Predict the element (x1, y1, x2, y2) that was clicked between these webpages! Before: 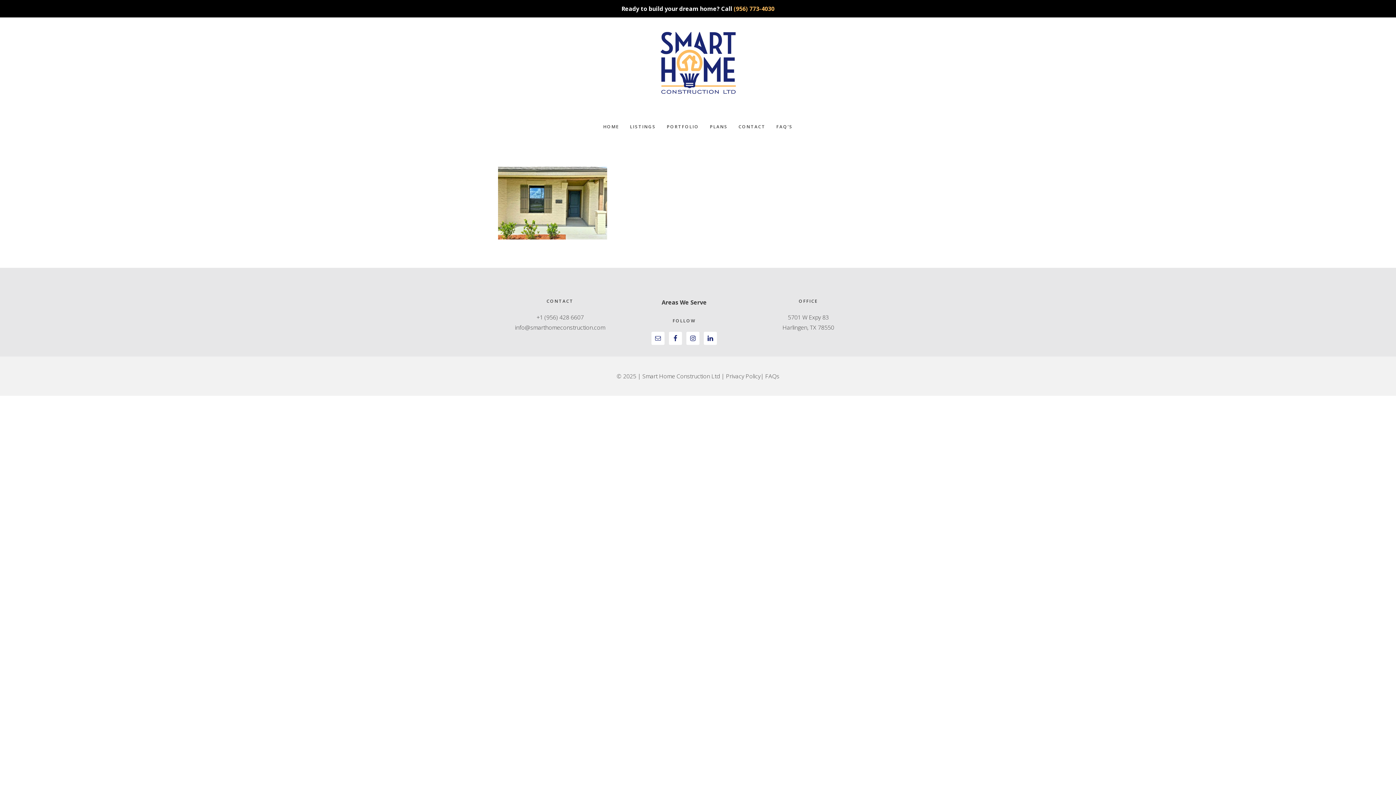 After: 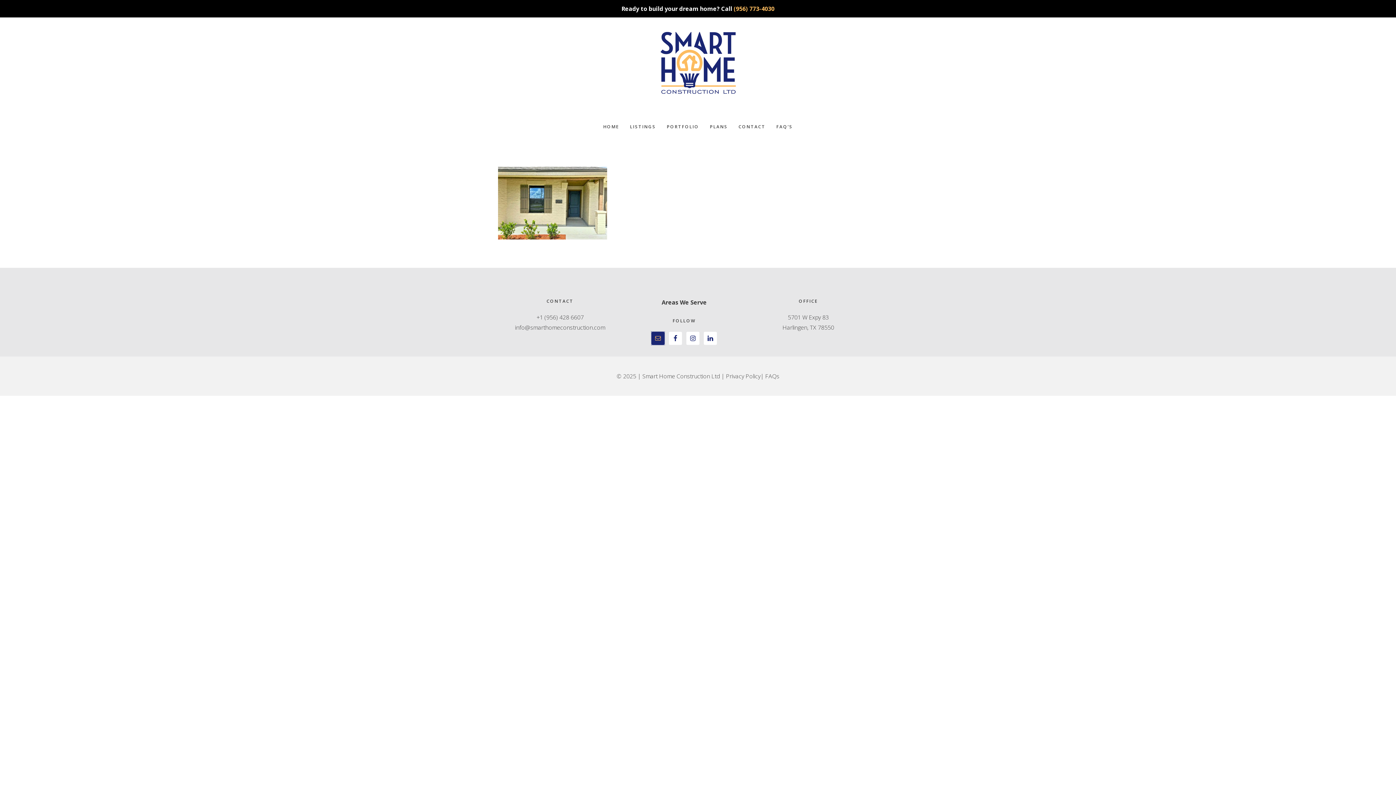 Action: bbox: (651, 332, 664, 345)